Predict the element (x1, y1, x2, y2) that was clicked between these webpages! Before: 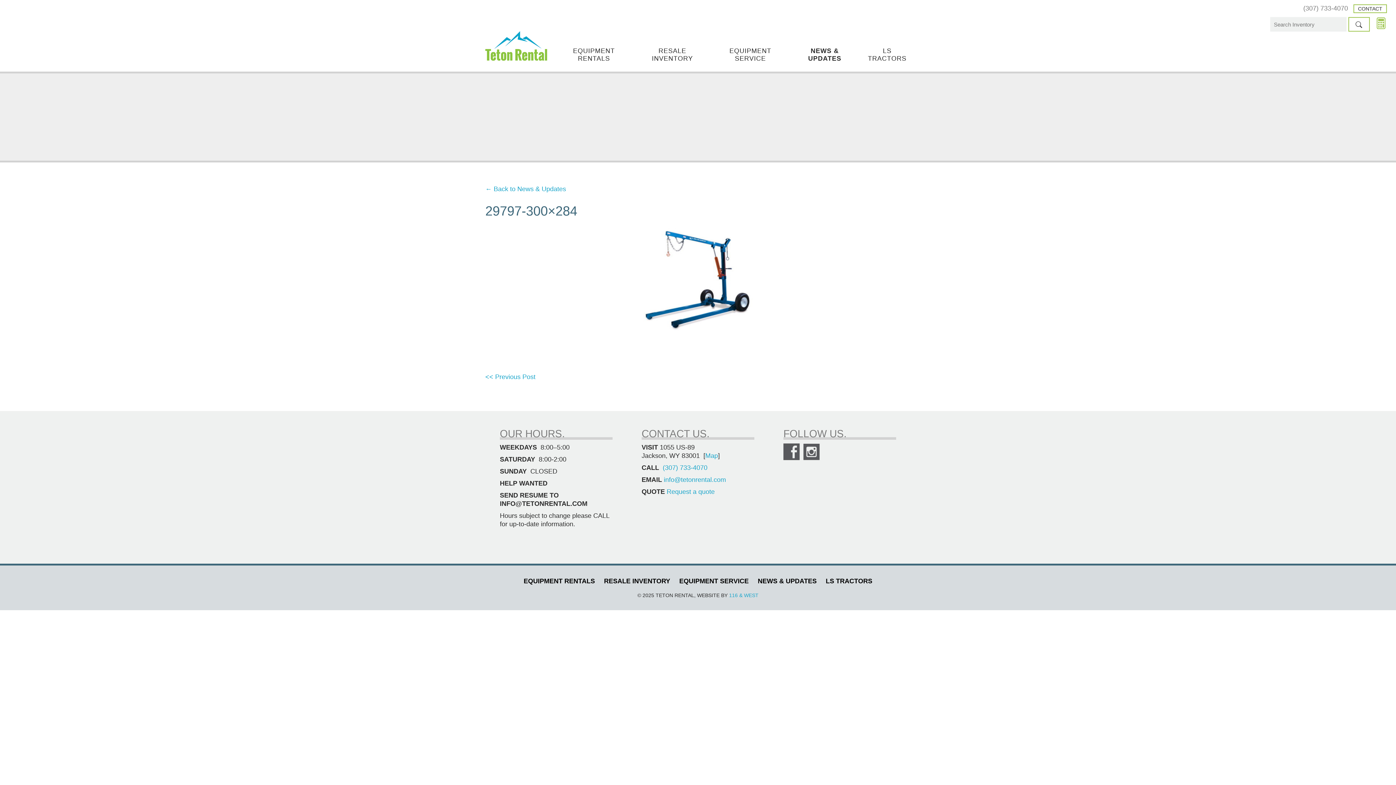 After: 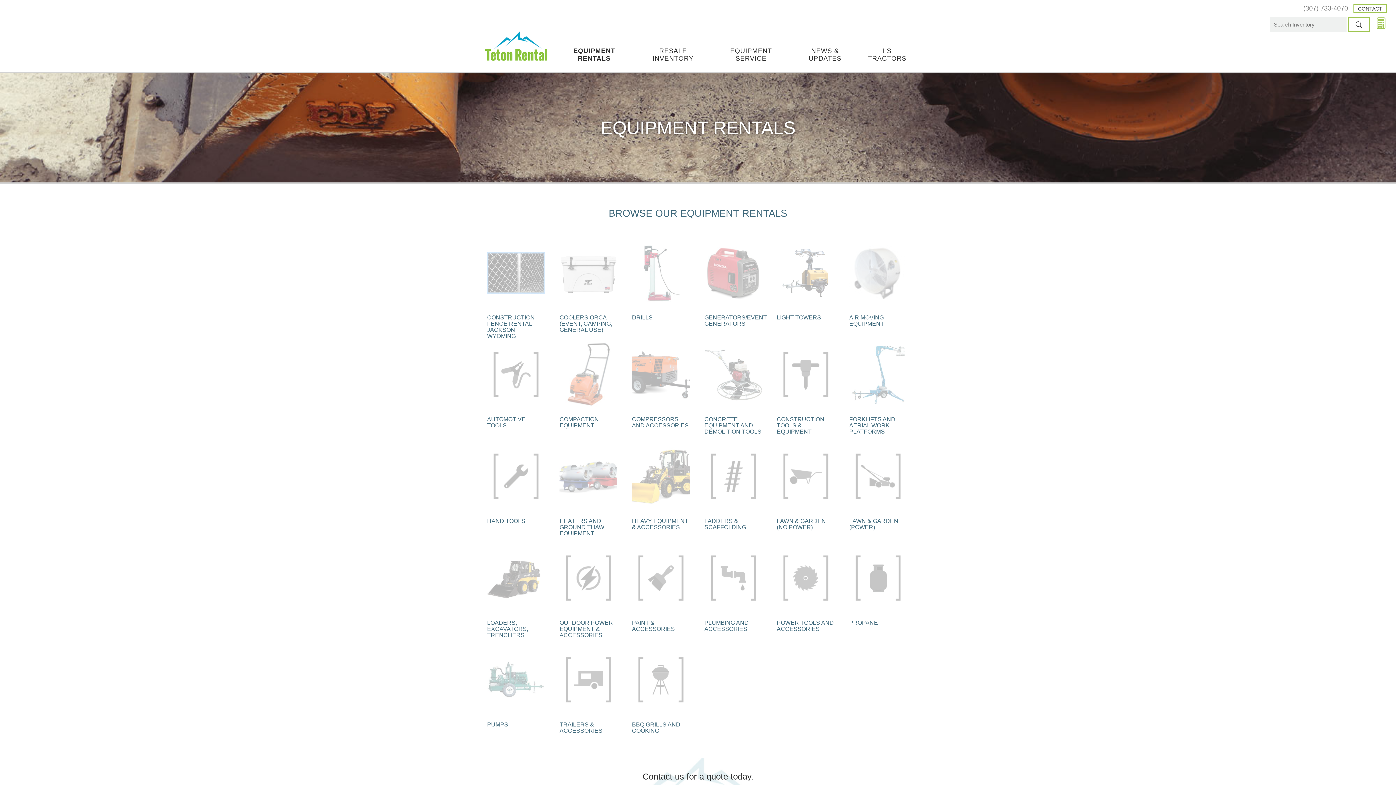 Action: label: EQUIPMENT RENTALS bbox: (558, 47, 639, 62)